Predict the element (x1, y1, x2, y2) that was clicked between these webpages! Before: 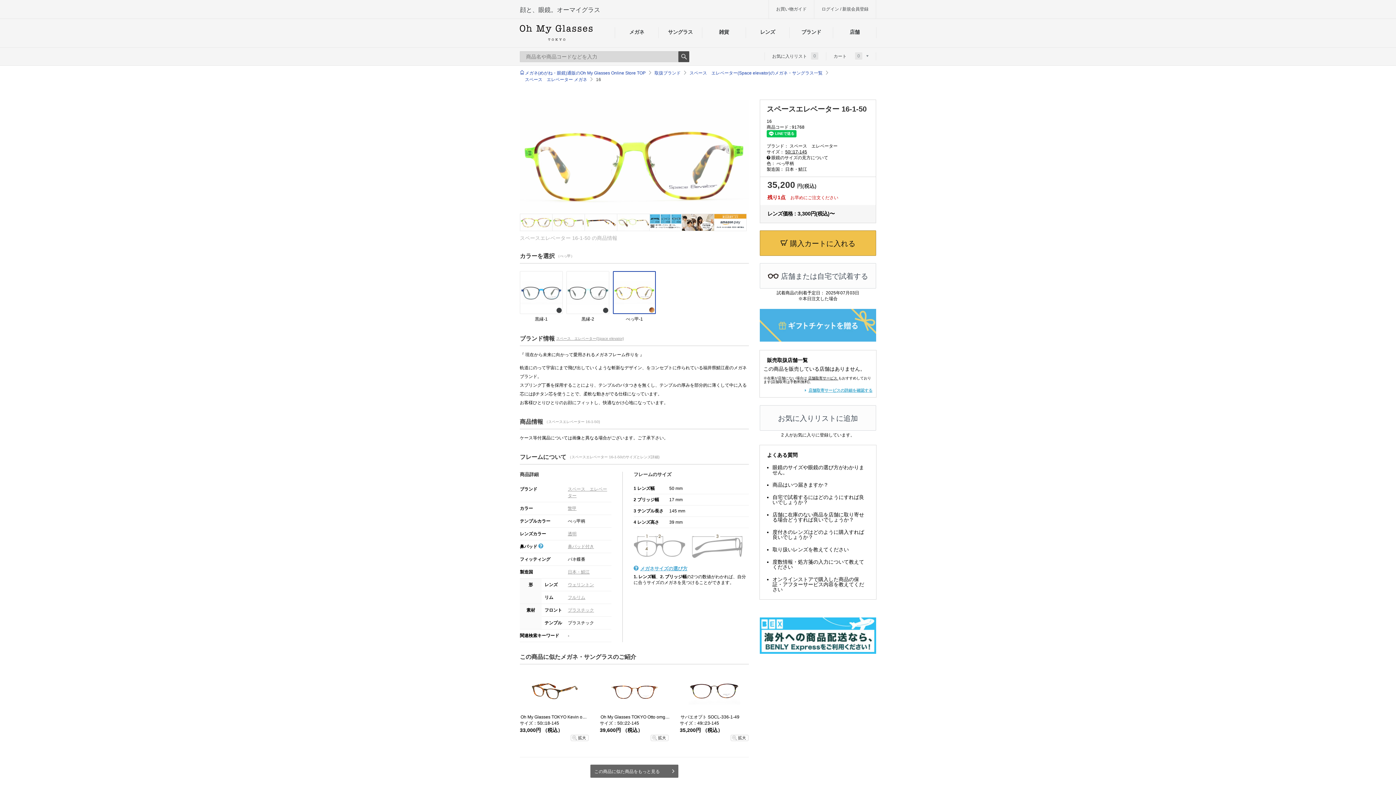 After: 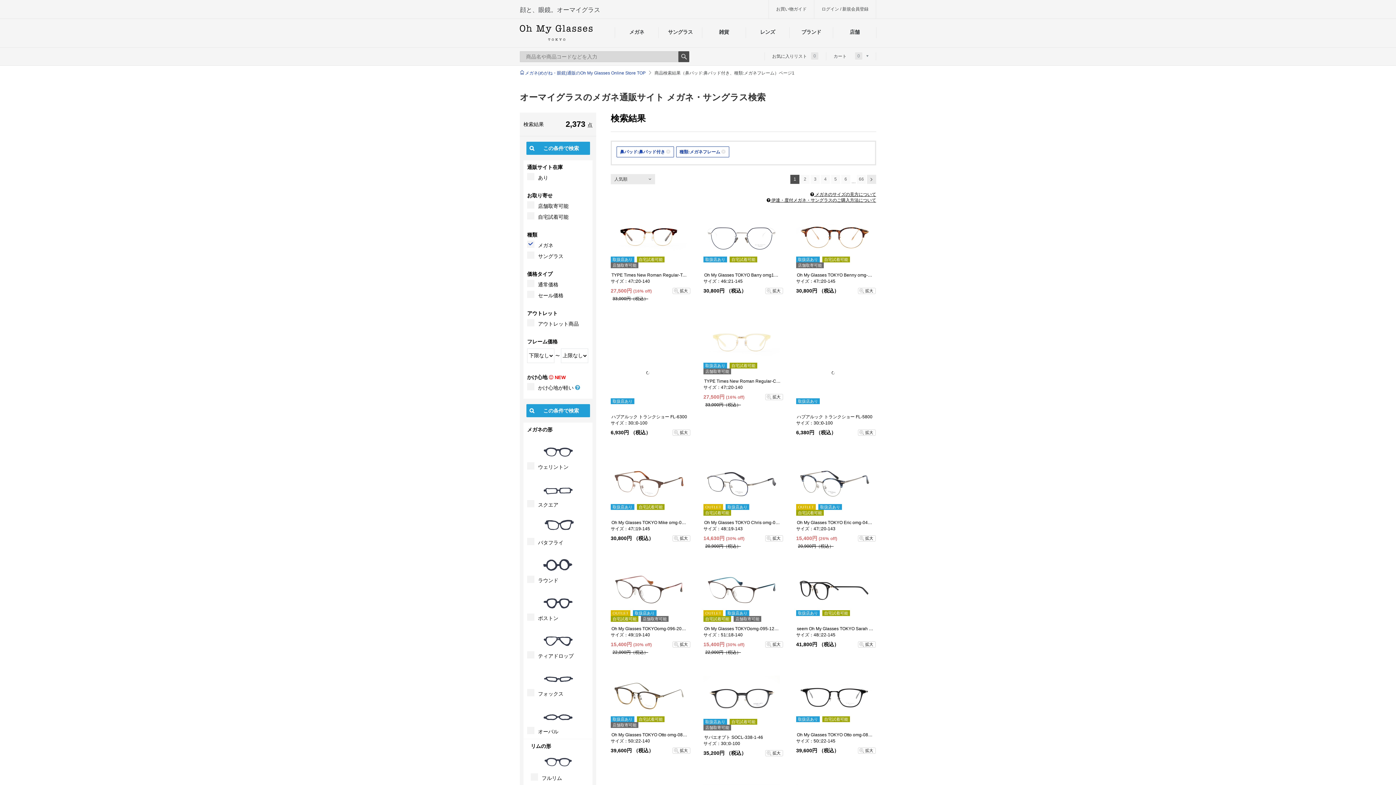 Action: label: 鼻パッド付き bbox: (568, 544, 594, 549)